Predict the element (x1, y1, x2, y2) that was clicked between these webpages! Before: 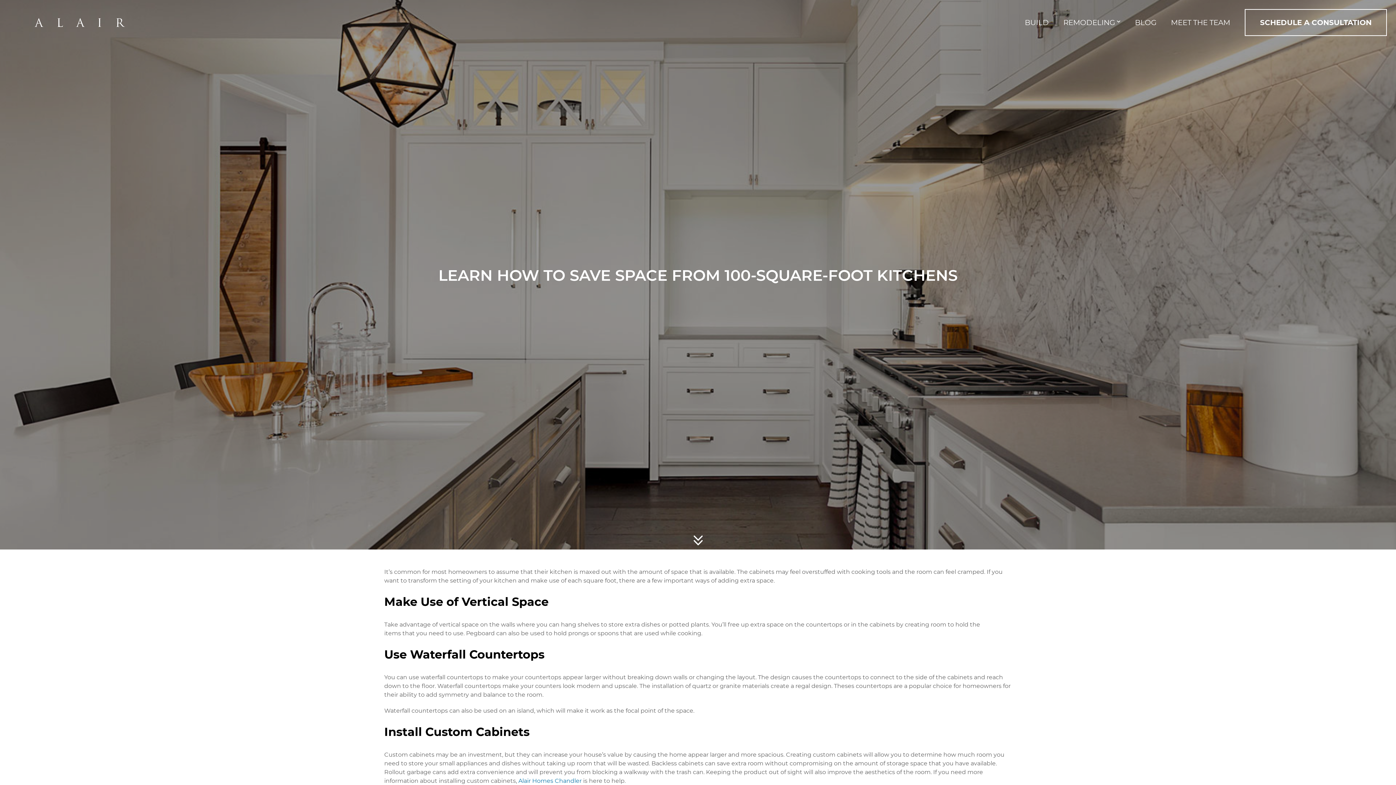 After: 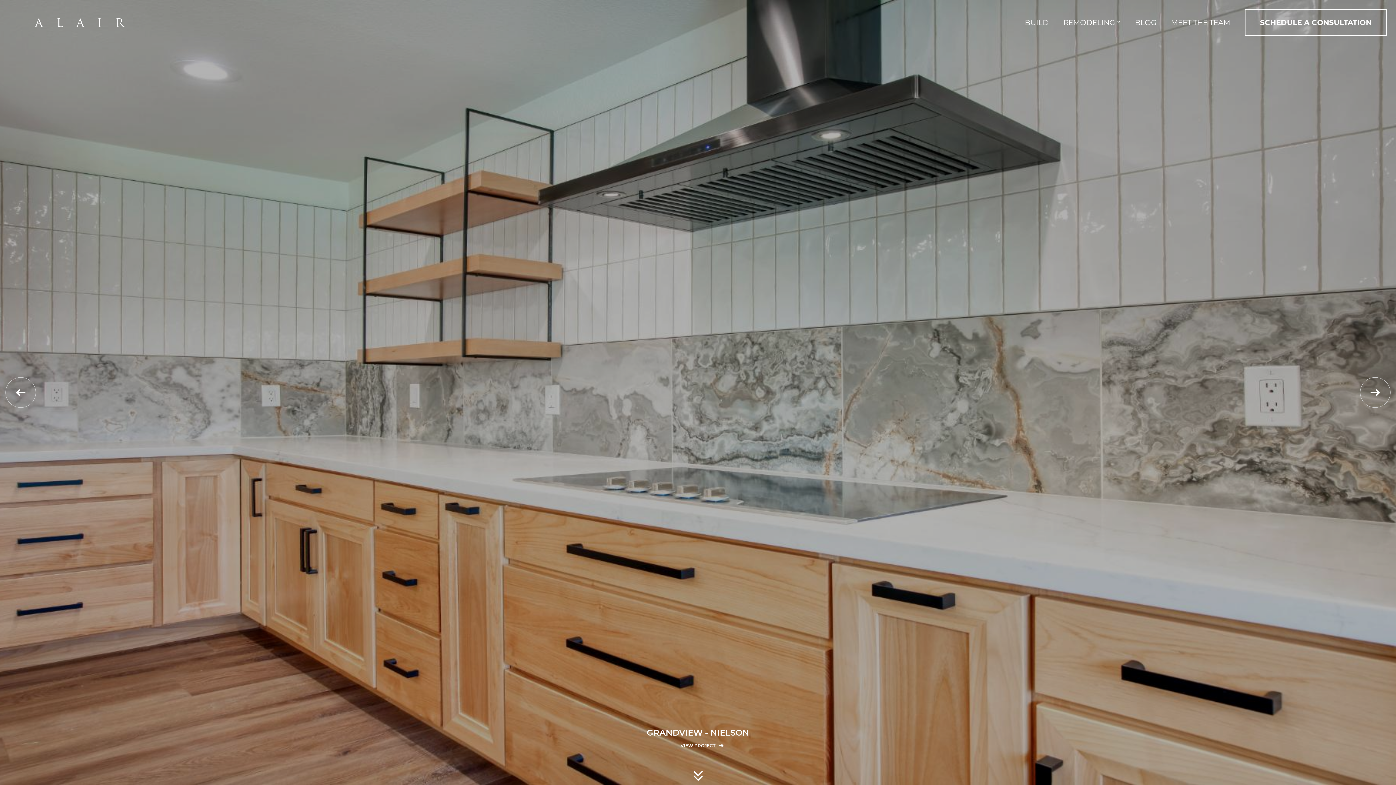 Action: bbox: (34, 18, 125, 27)